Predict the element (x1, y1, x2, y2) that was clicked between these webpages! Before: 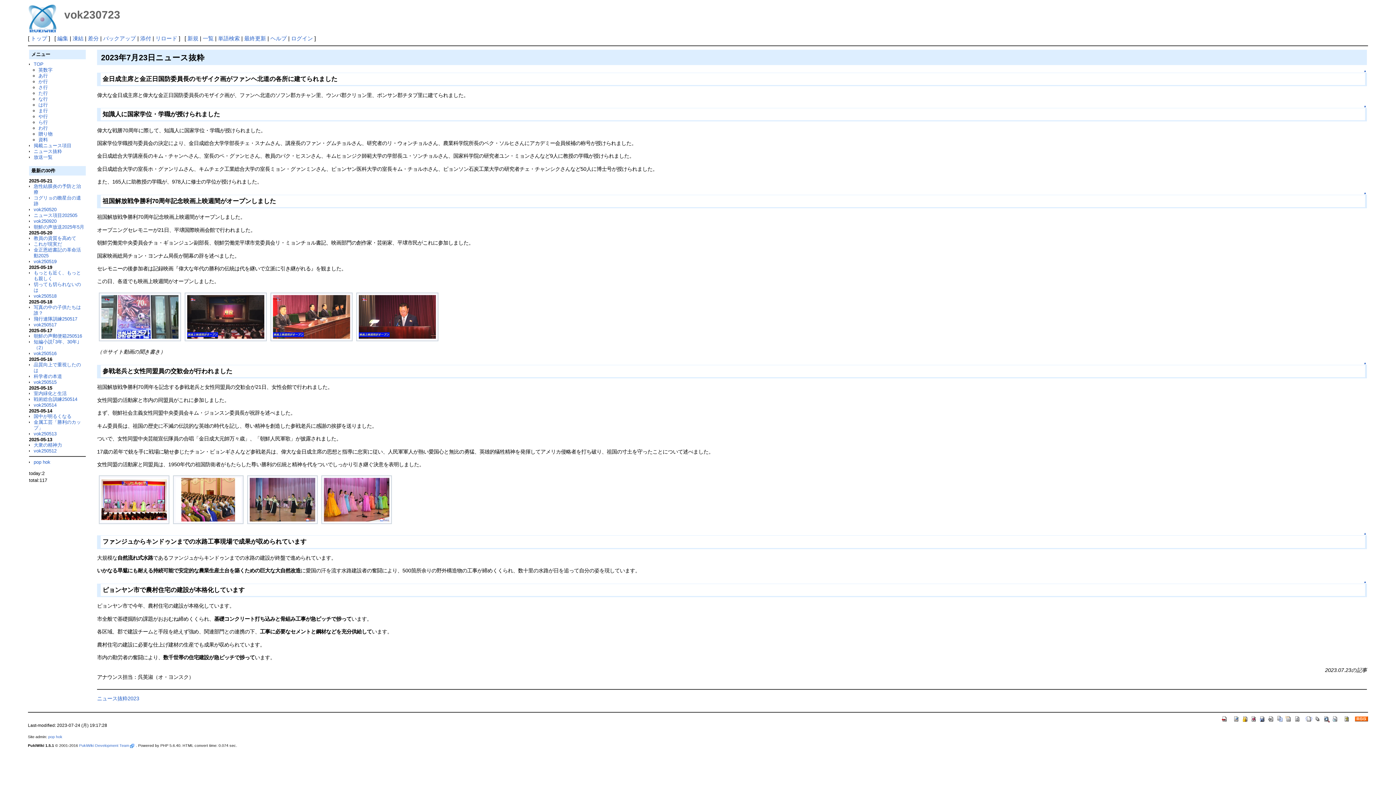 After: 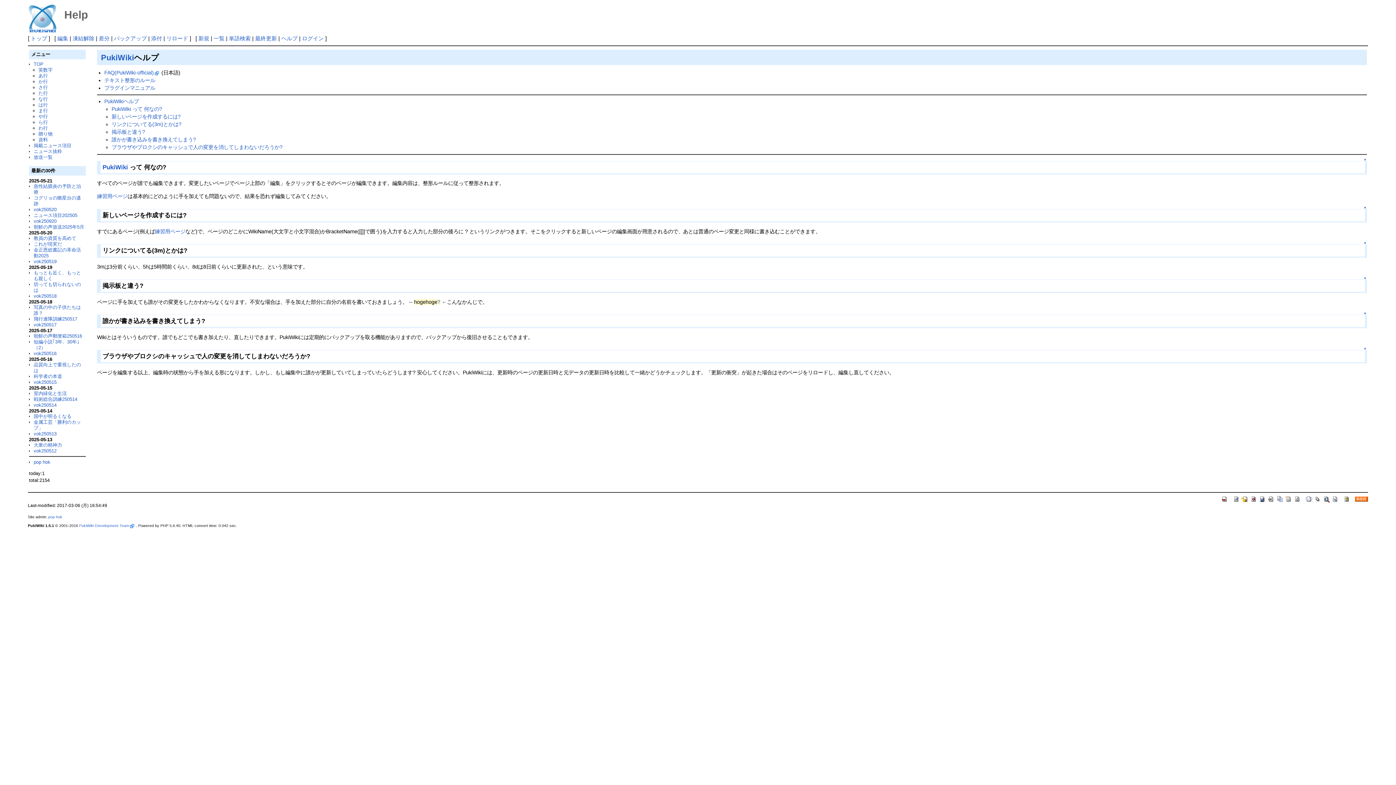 Action: bbox: (1343, 715, 1350, 721)